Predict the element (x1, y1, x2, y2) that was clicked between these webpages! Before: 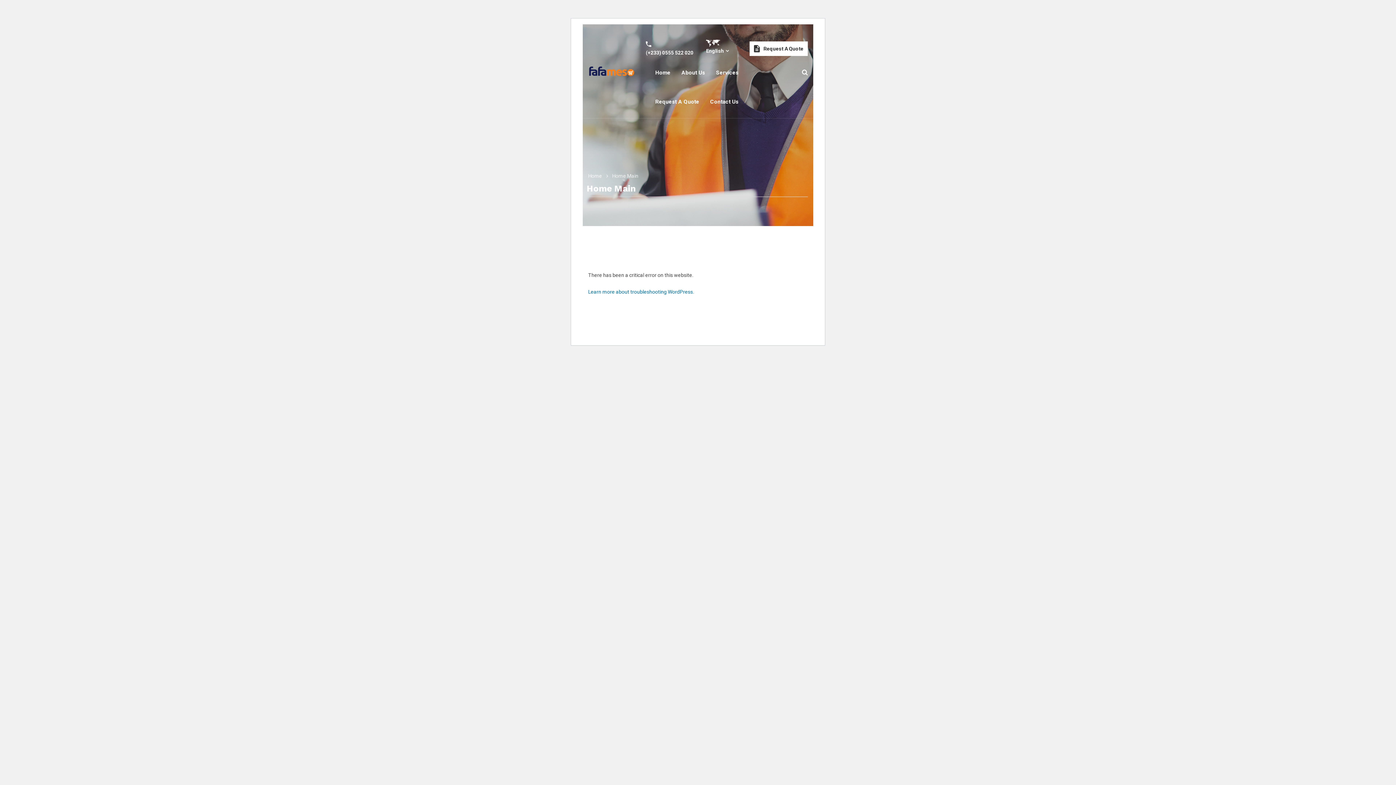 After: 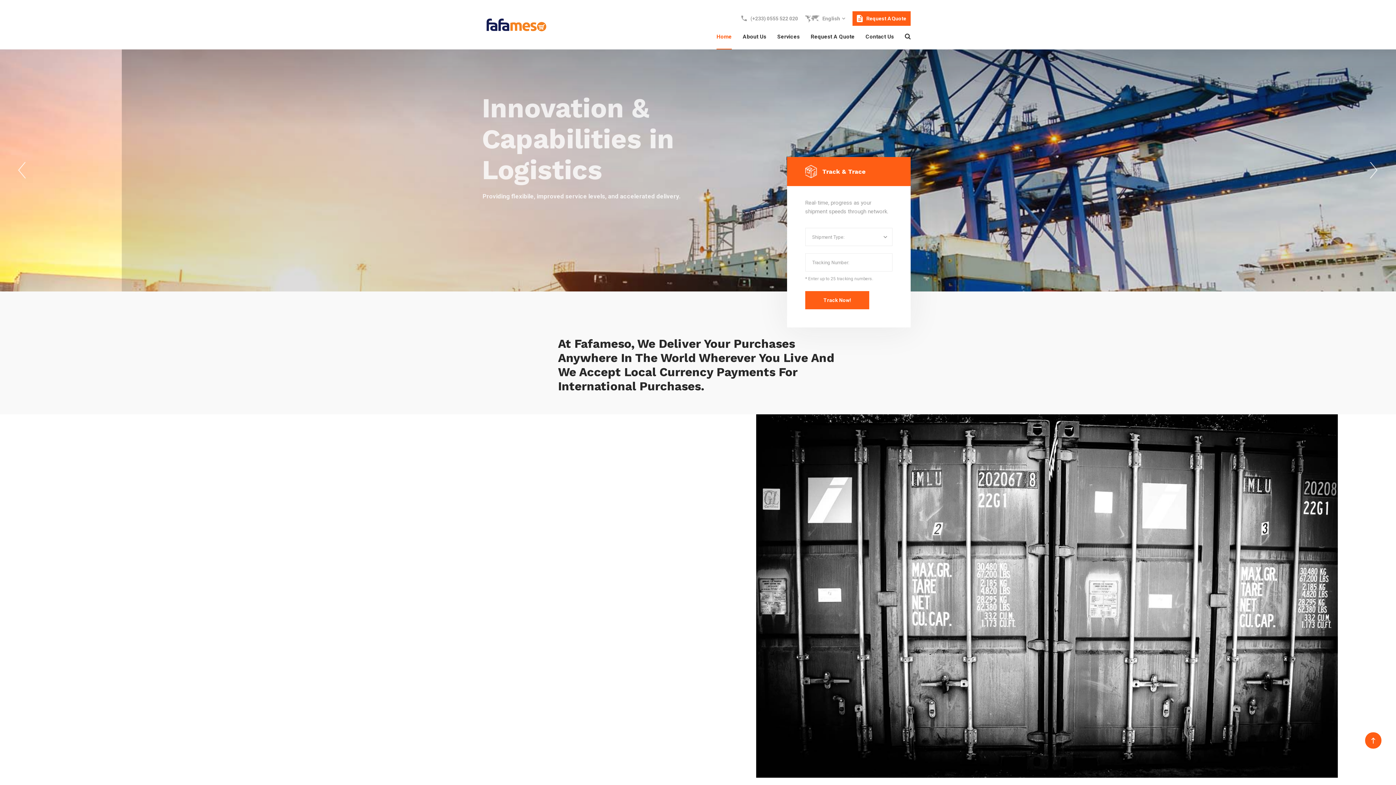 Action: bbox: (588, 173, 602, 178) label: Home